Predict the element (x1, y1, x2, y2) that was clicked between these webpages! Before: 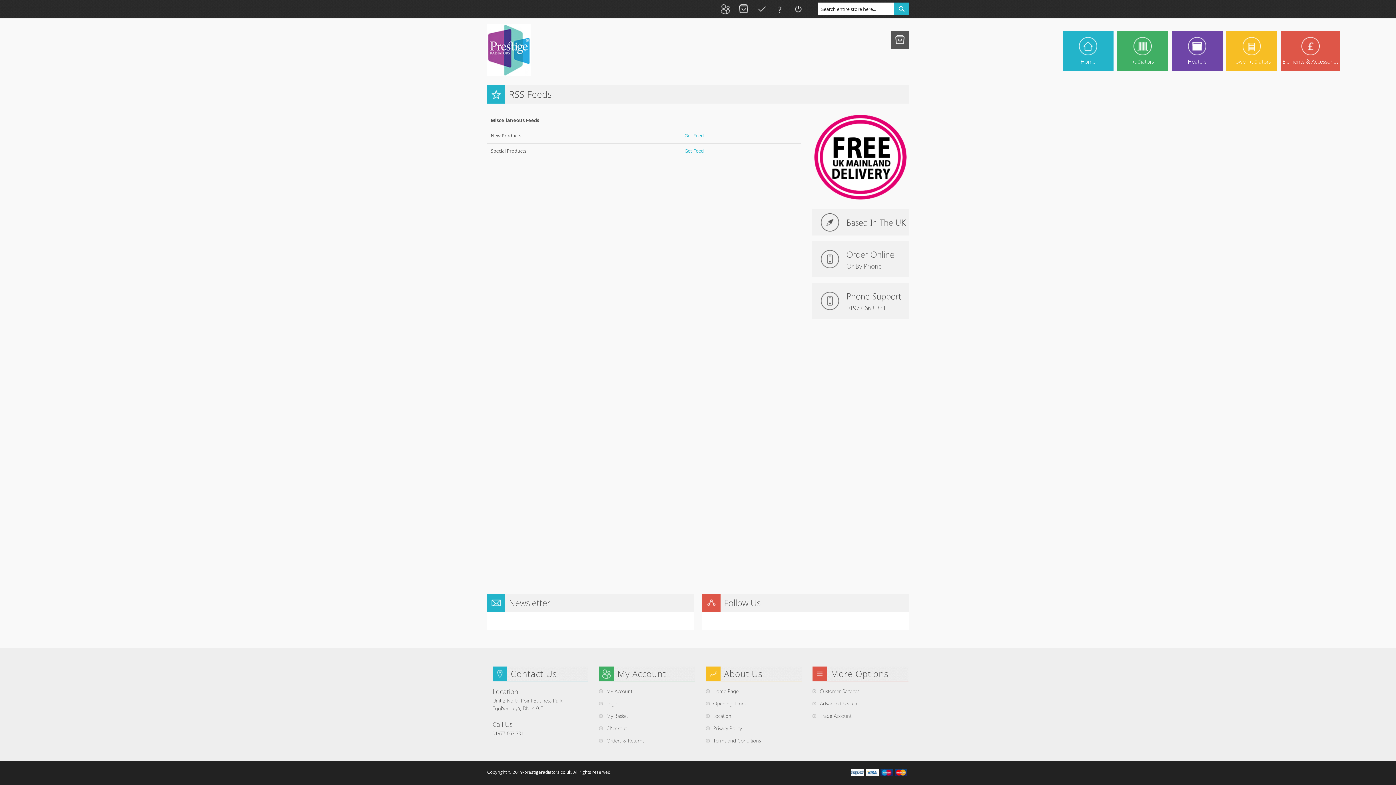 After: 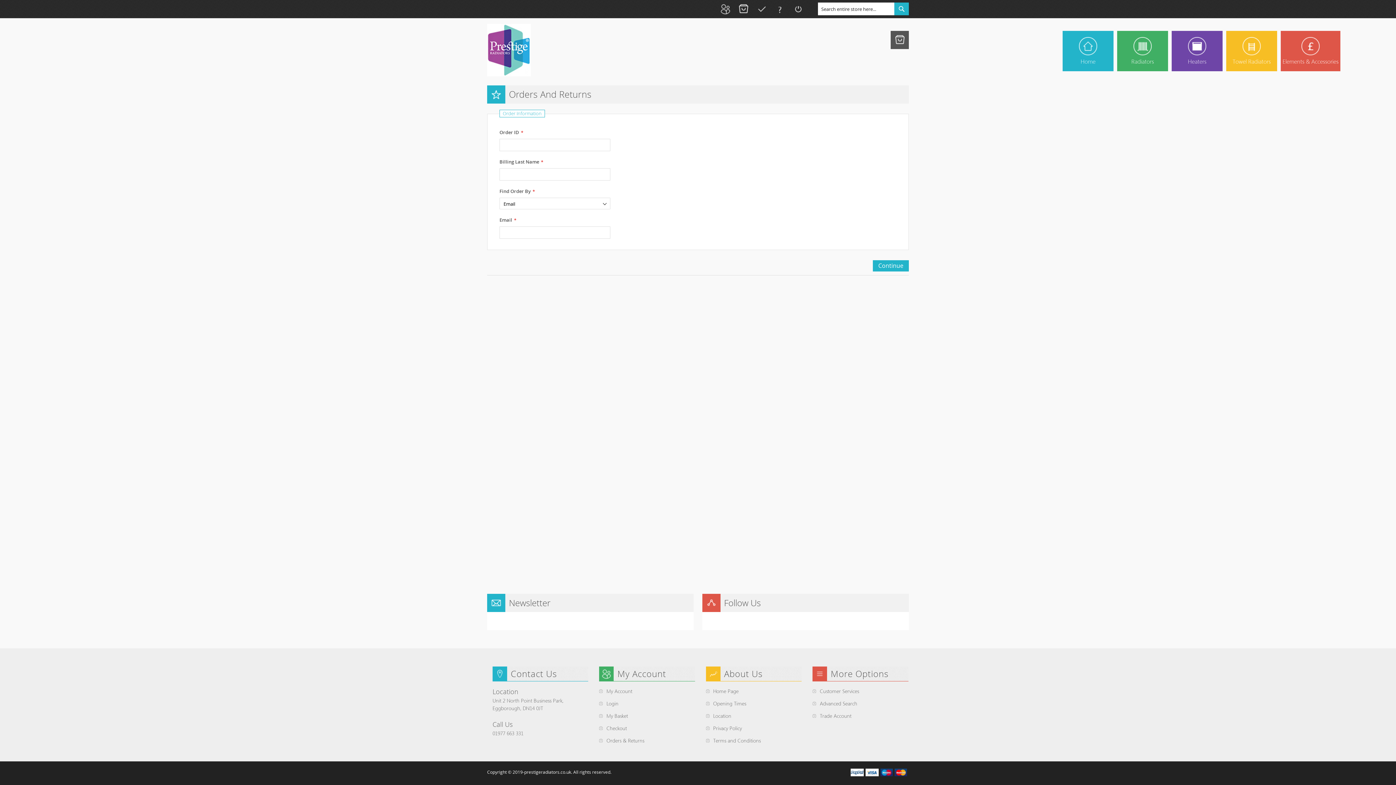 Action: bbox: (599, 737, 644, 744) label: Orders & Returns